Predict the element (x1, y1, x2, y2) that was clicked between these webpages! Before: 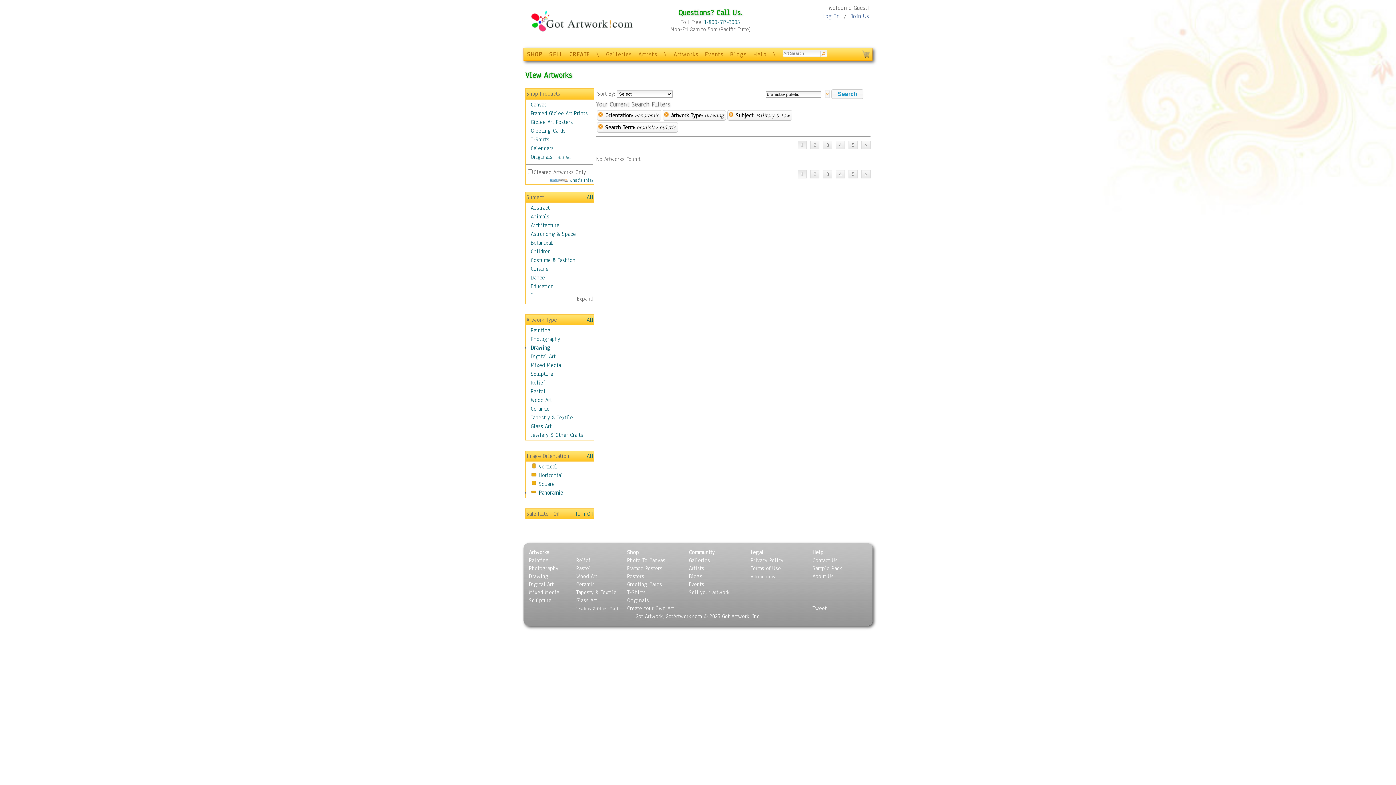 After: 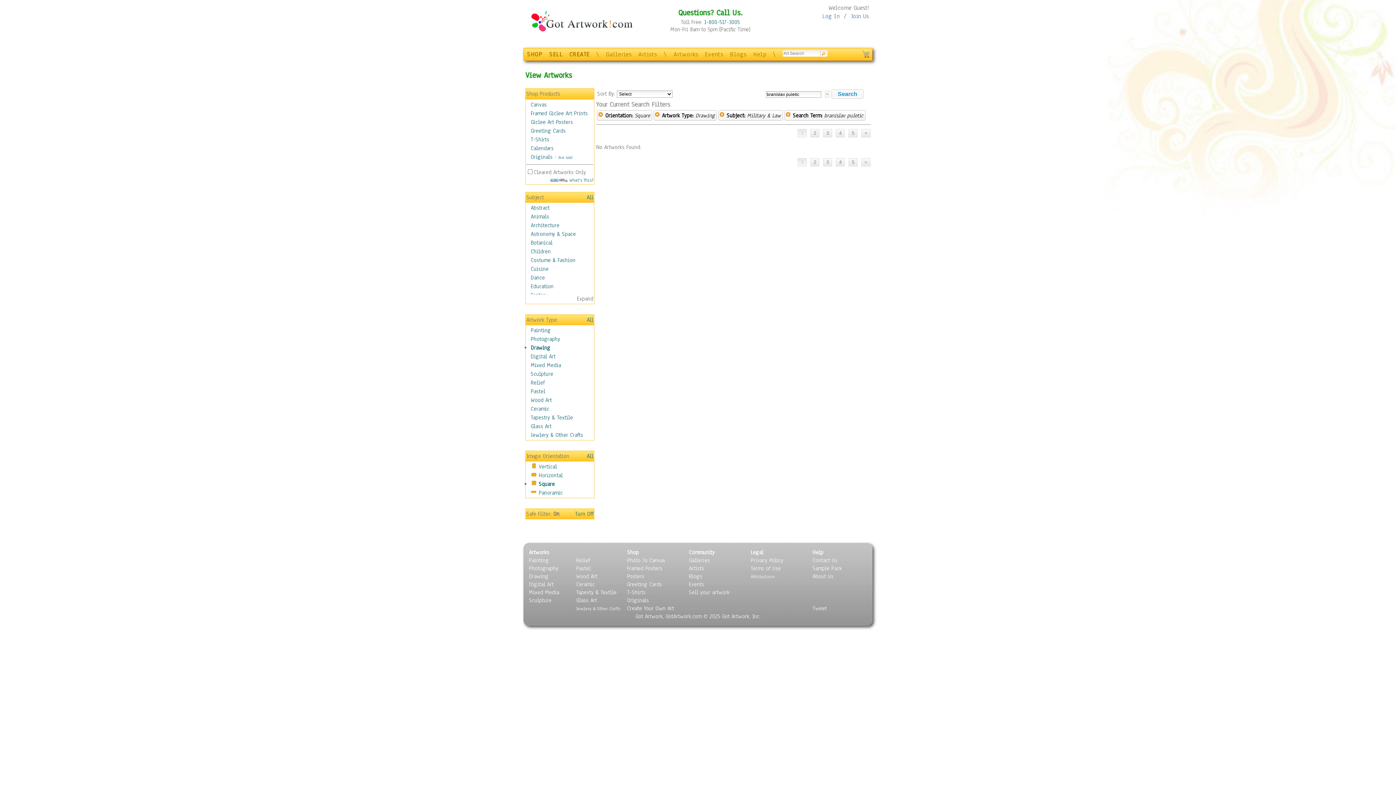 Action: label: Square bbox: (538, 480, 554, 488)